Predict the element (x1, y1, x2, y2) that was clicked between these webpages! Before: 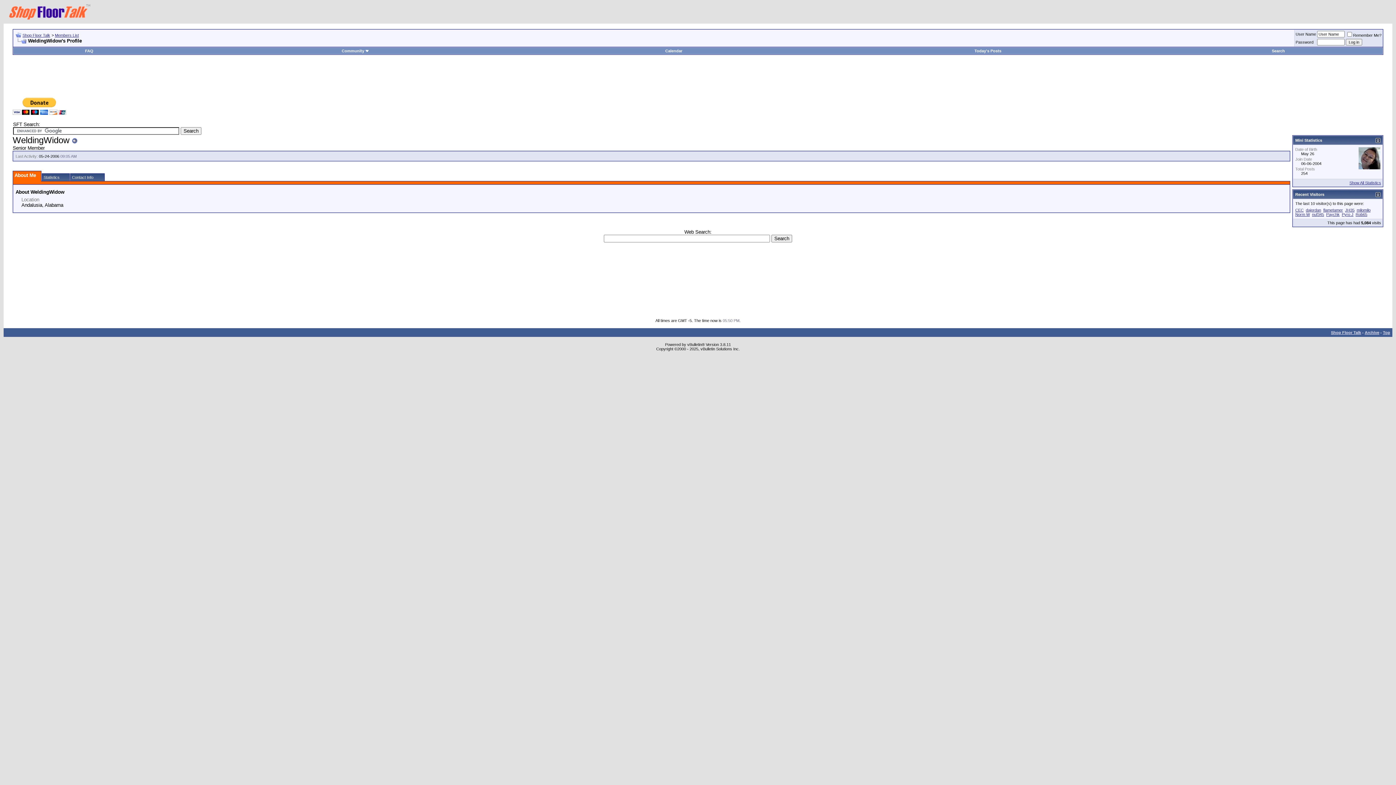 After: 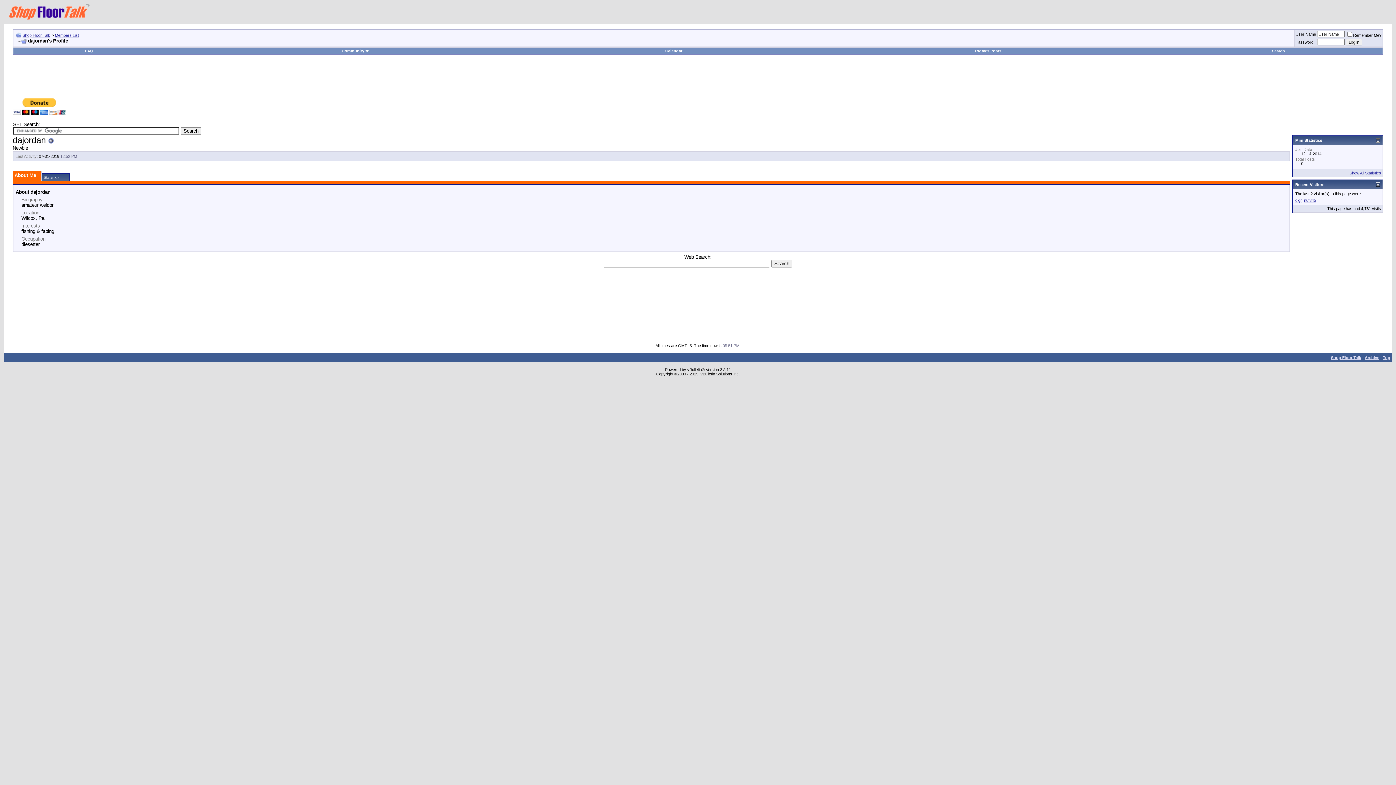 Action: bbox: (1306, 208, 1321, 212) label: dajordan